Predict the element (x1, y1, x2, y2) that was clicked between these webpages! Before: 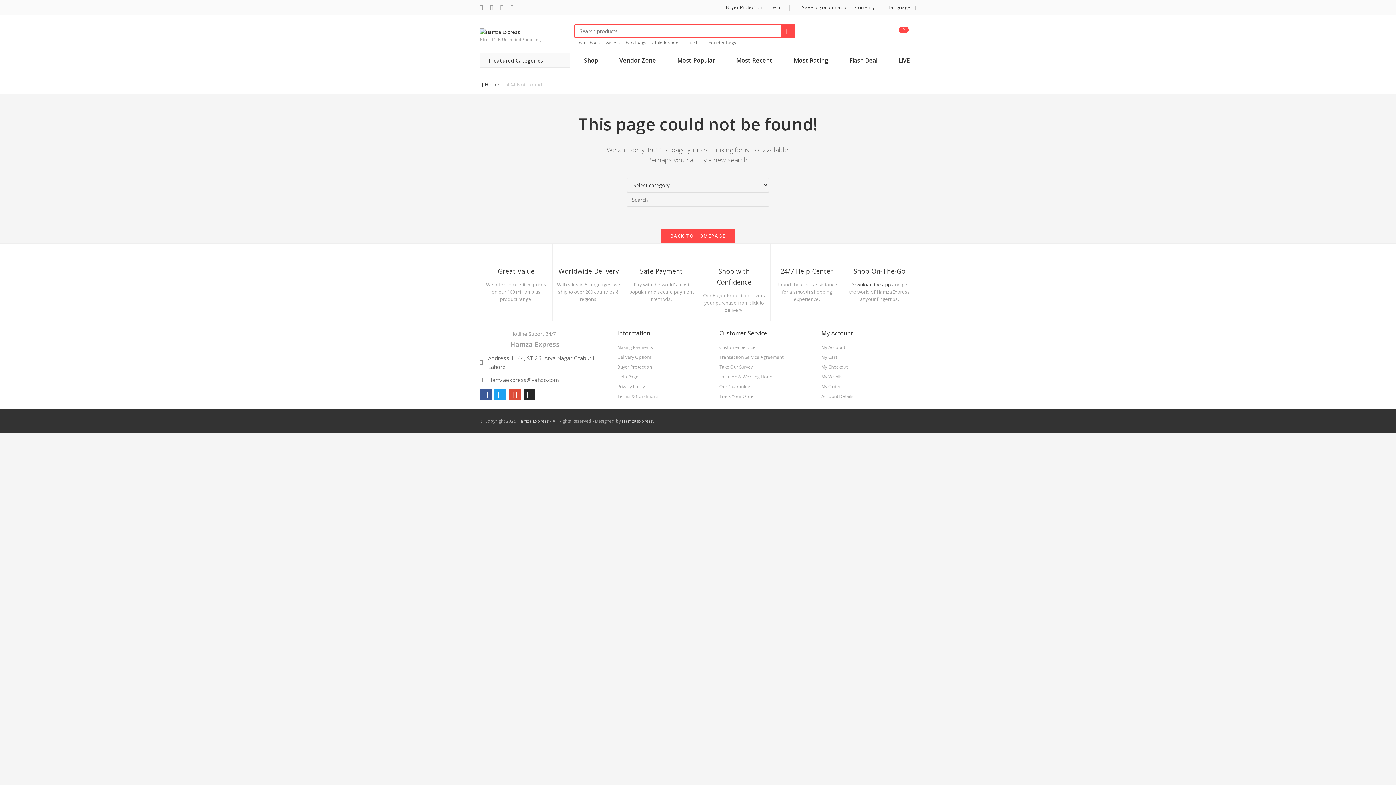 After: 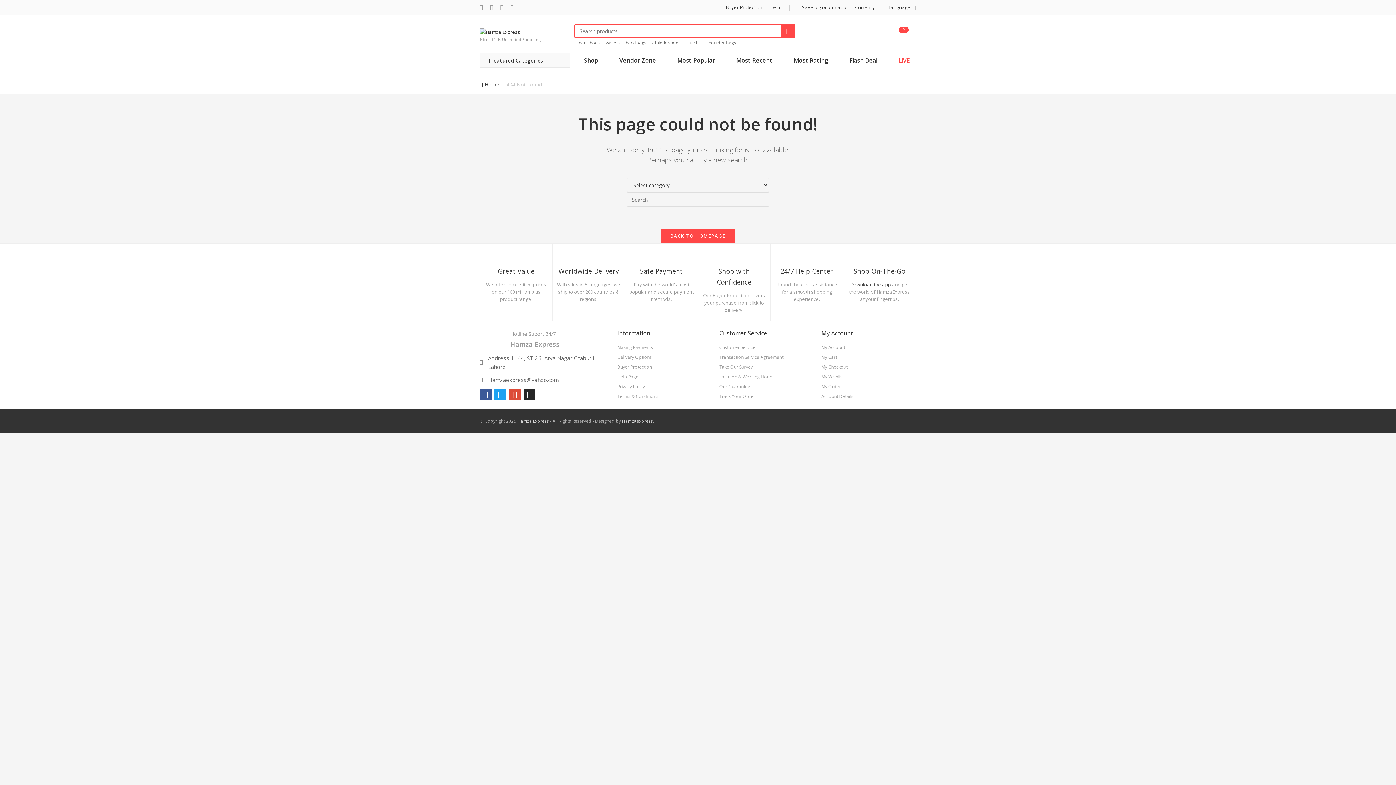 Action: bbox: (892, 56, 916, 64) label: LIVE